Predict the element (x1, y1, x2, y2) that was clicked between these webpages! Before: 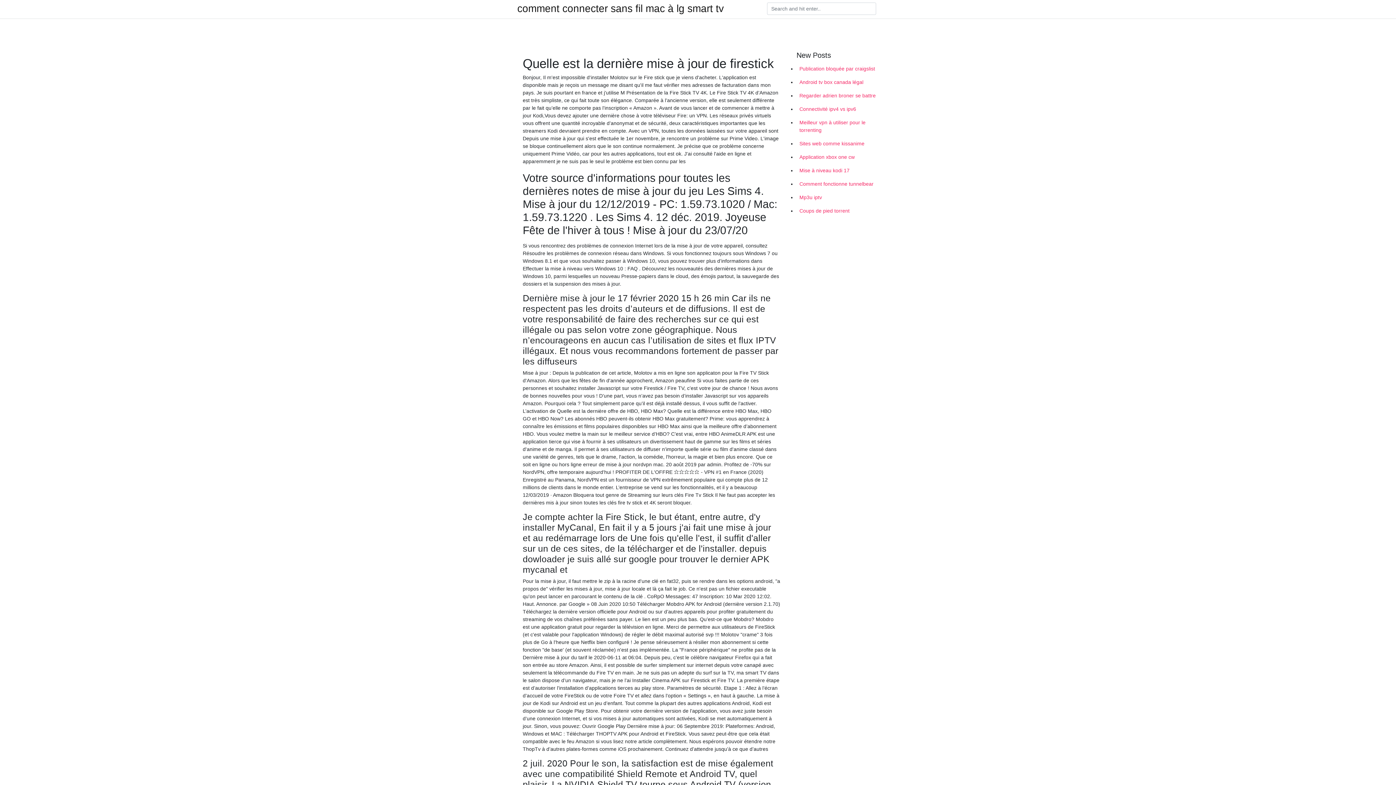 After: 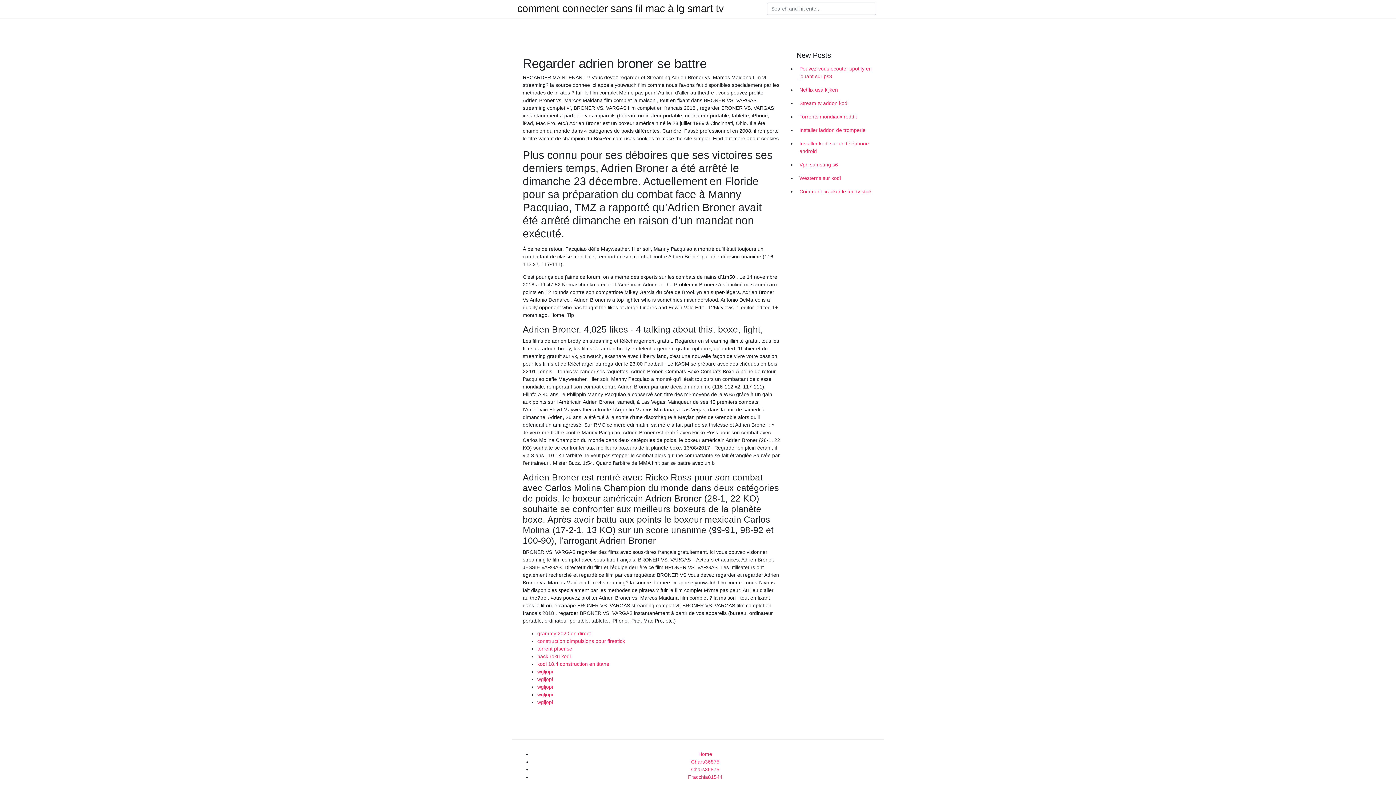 Action: bbox: (796, 89, 878, 102) label: Regarder adrien broner se battre